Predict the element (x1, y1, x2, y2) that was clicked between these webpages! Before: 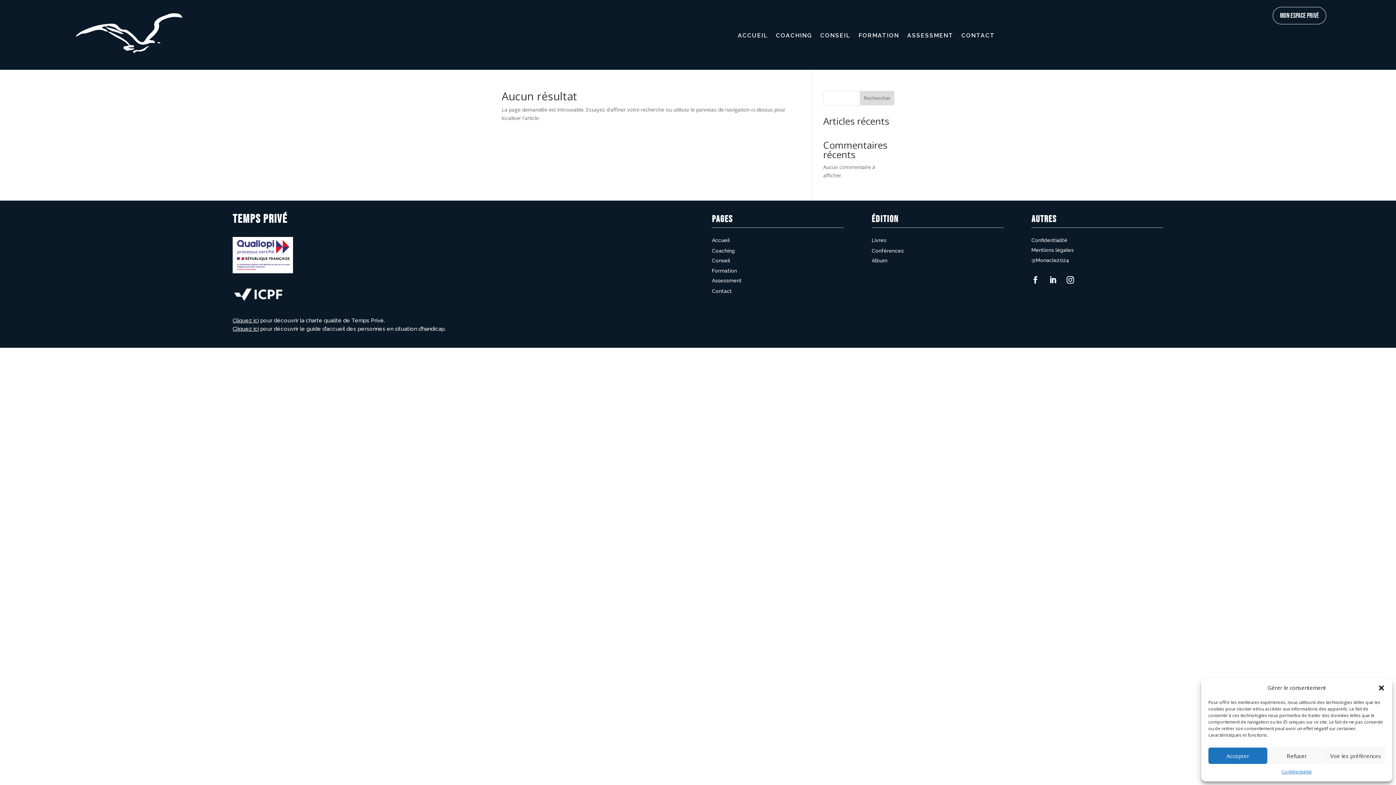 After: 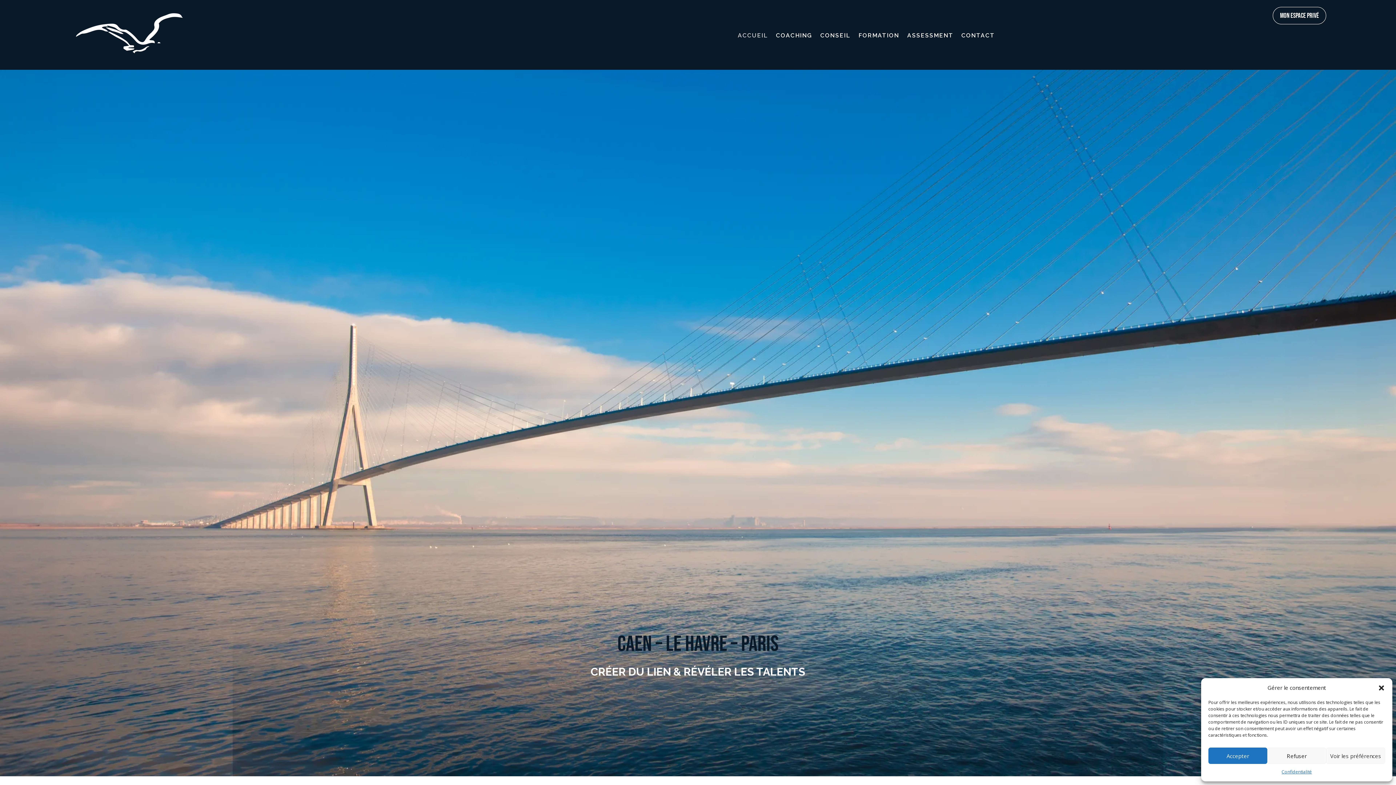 Action: bbox: (737, 1, 768, 69) label: ACCUEIL